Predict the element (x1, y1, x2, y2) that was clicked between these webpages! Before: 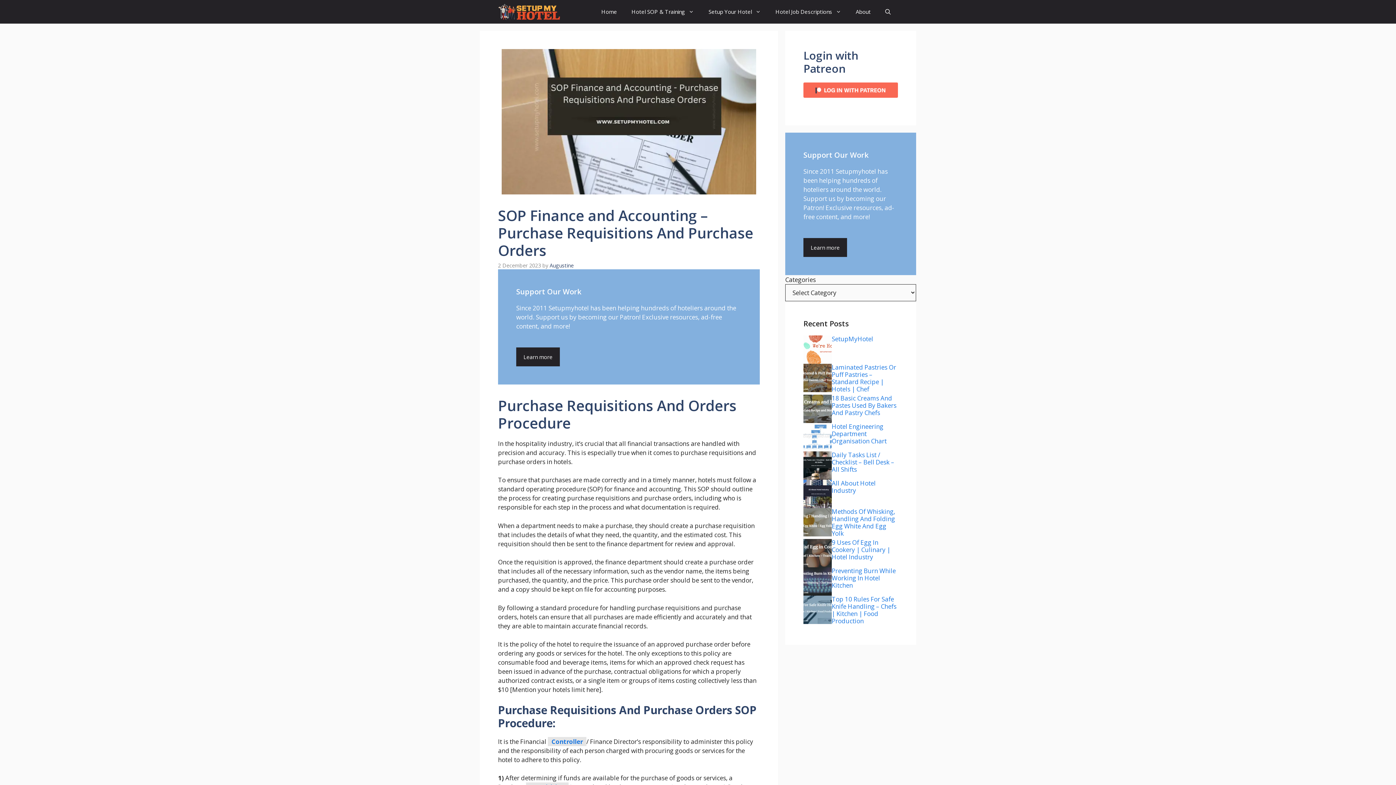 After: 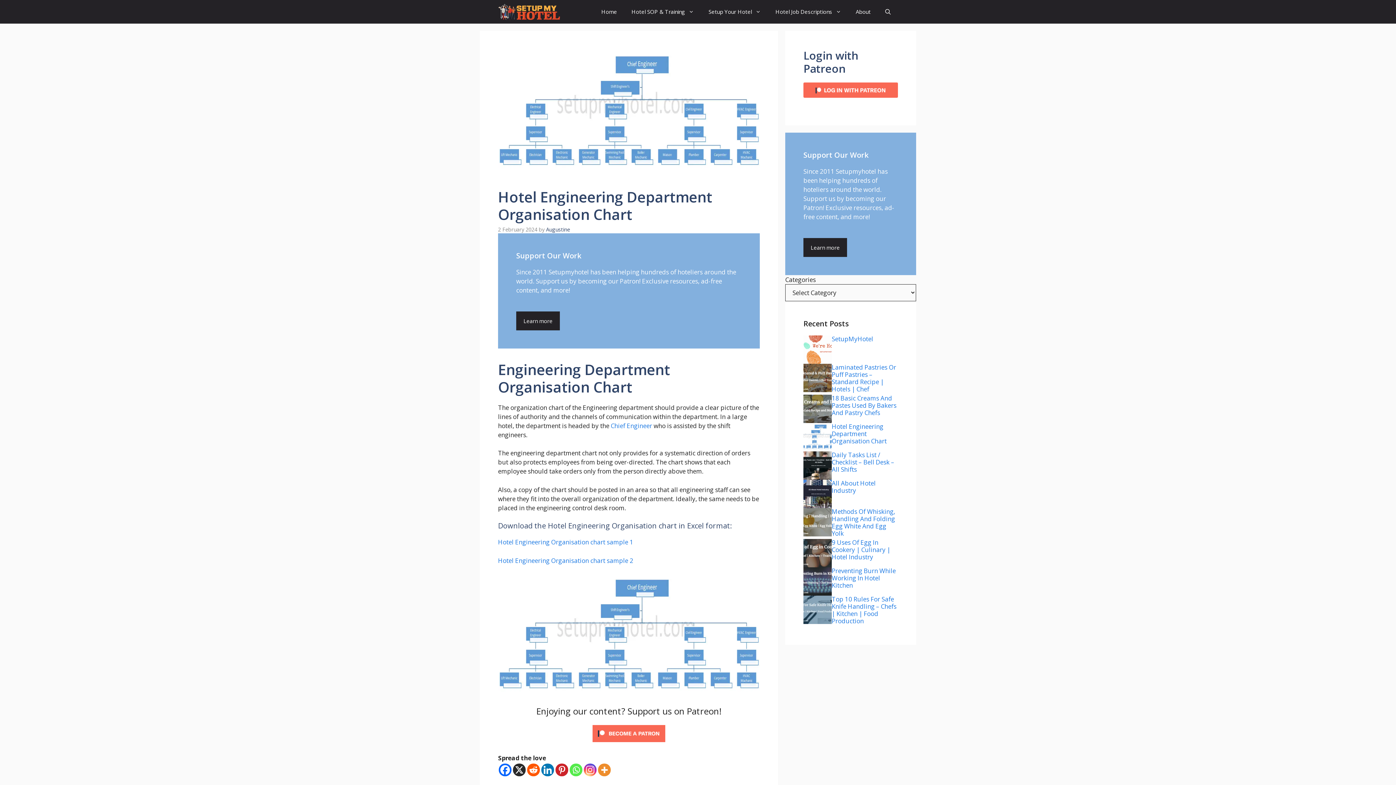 Action: bbox: (832, 422, 886, 445) label: Hotel Engineering Department Organisation Chart